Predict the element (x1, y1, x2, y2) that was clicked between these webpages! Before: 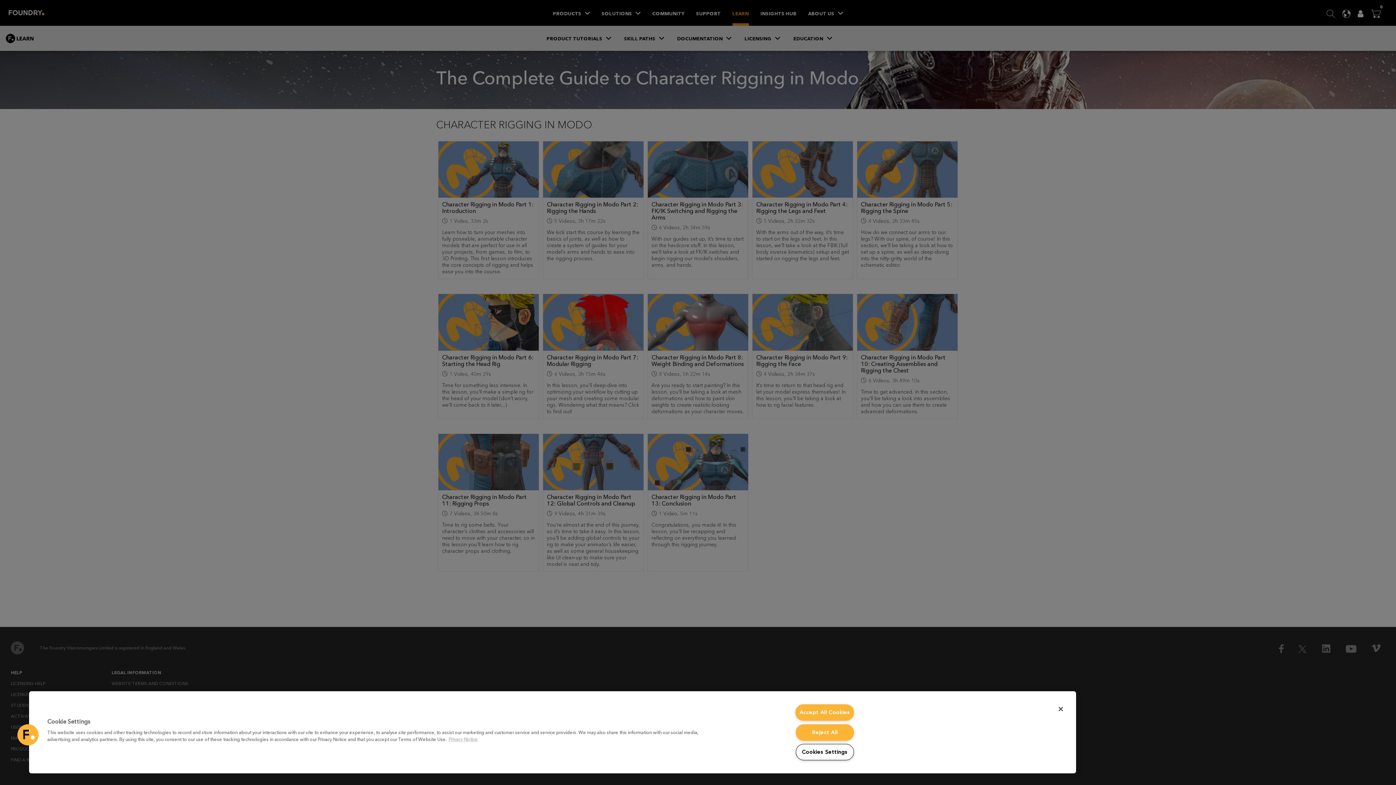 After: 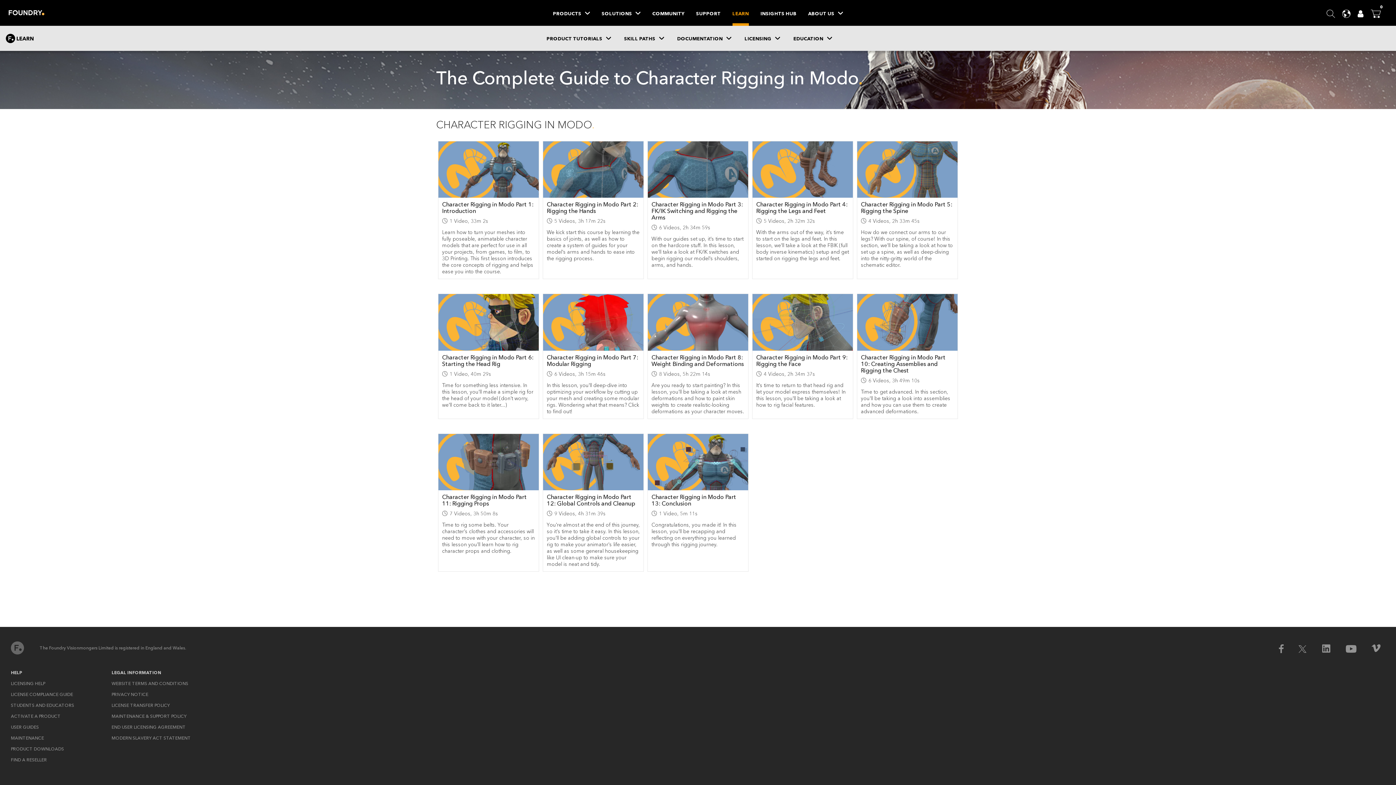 Action: label: Accept All Cookies bbox: (795, 704, 854, 721)